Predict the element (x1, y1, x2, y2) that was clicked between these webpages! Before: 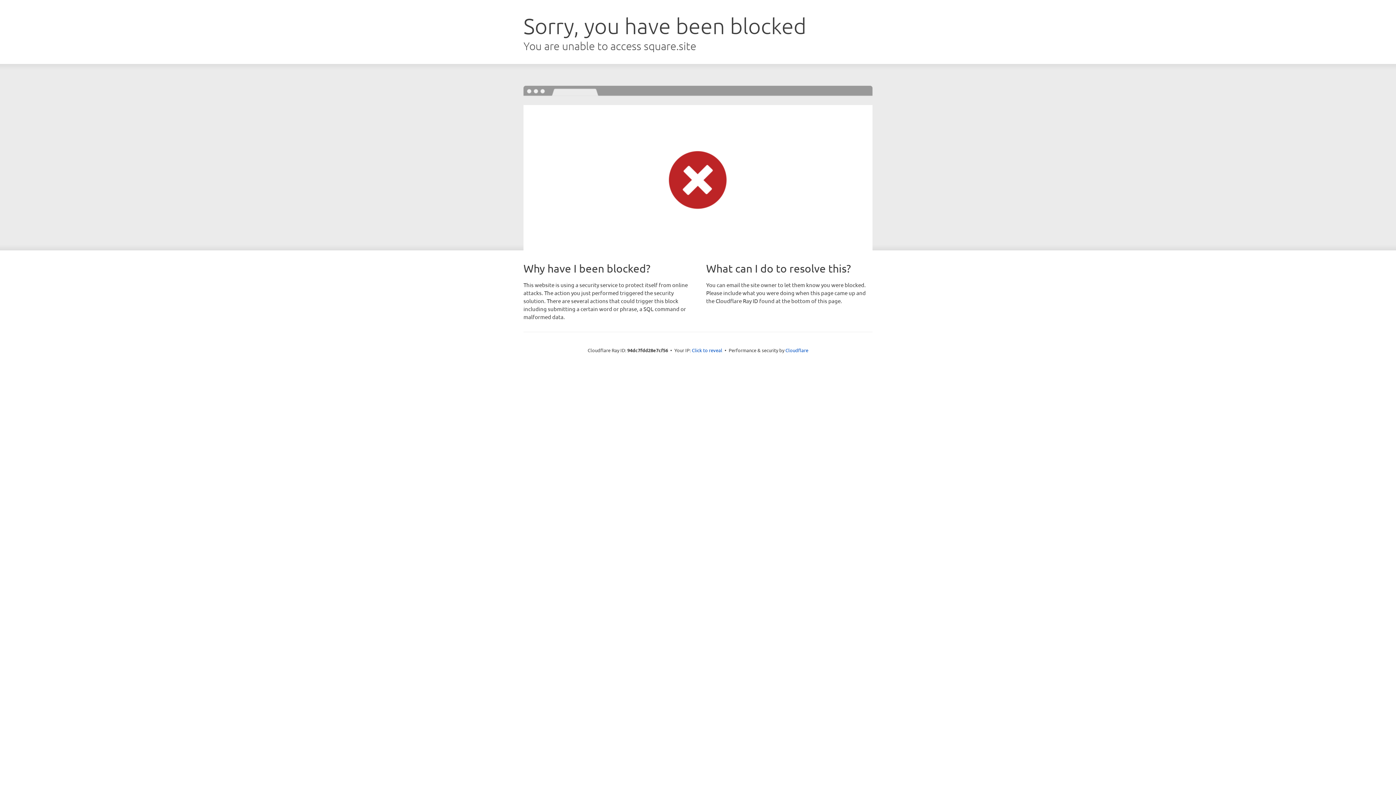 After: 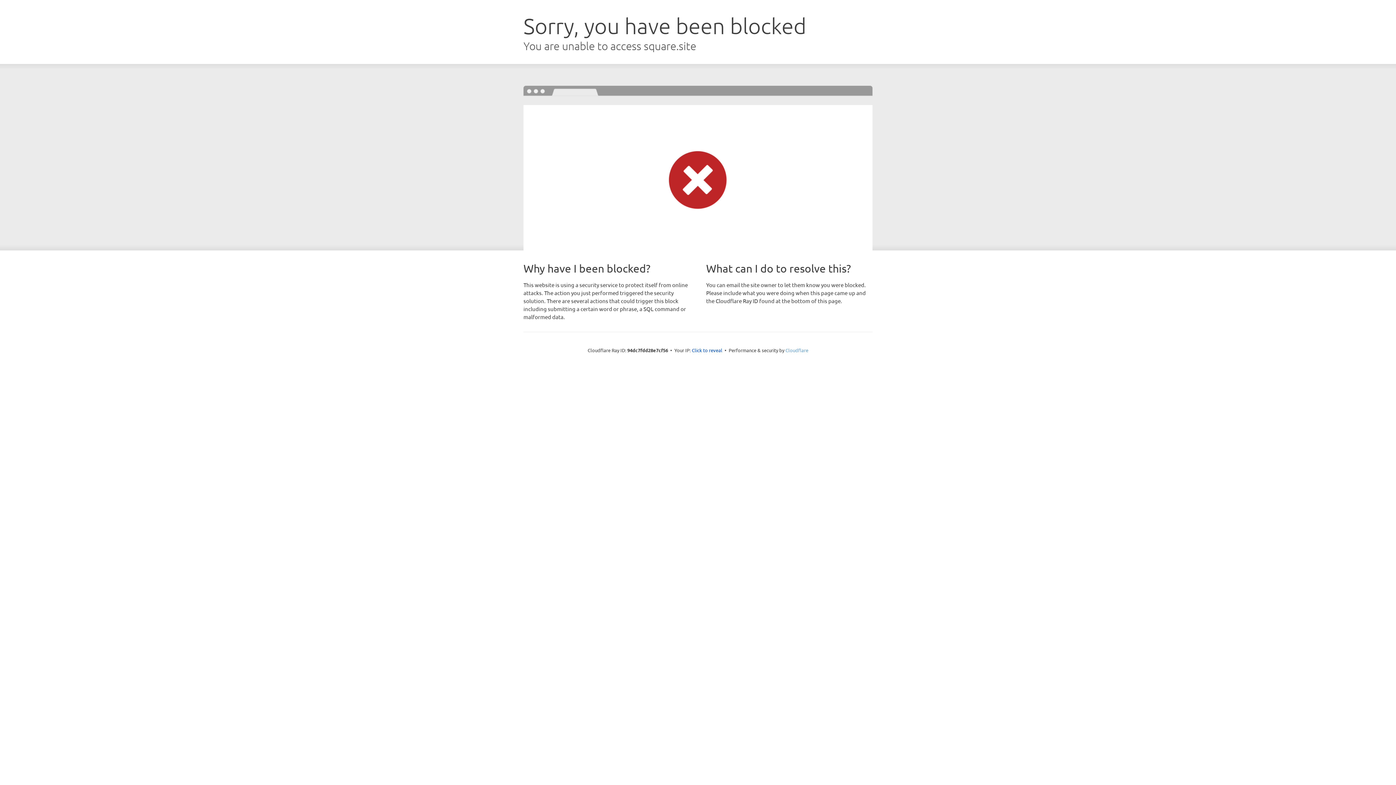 Action: label: Cloudflare bbox: (785, 347, 808, 353)